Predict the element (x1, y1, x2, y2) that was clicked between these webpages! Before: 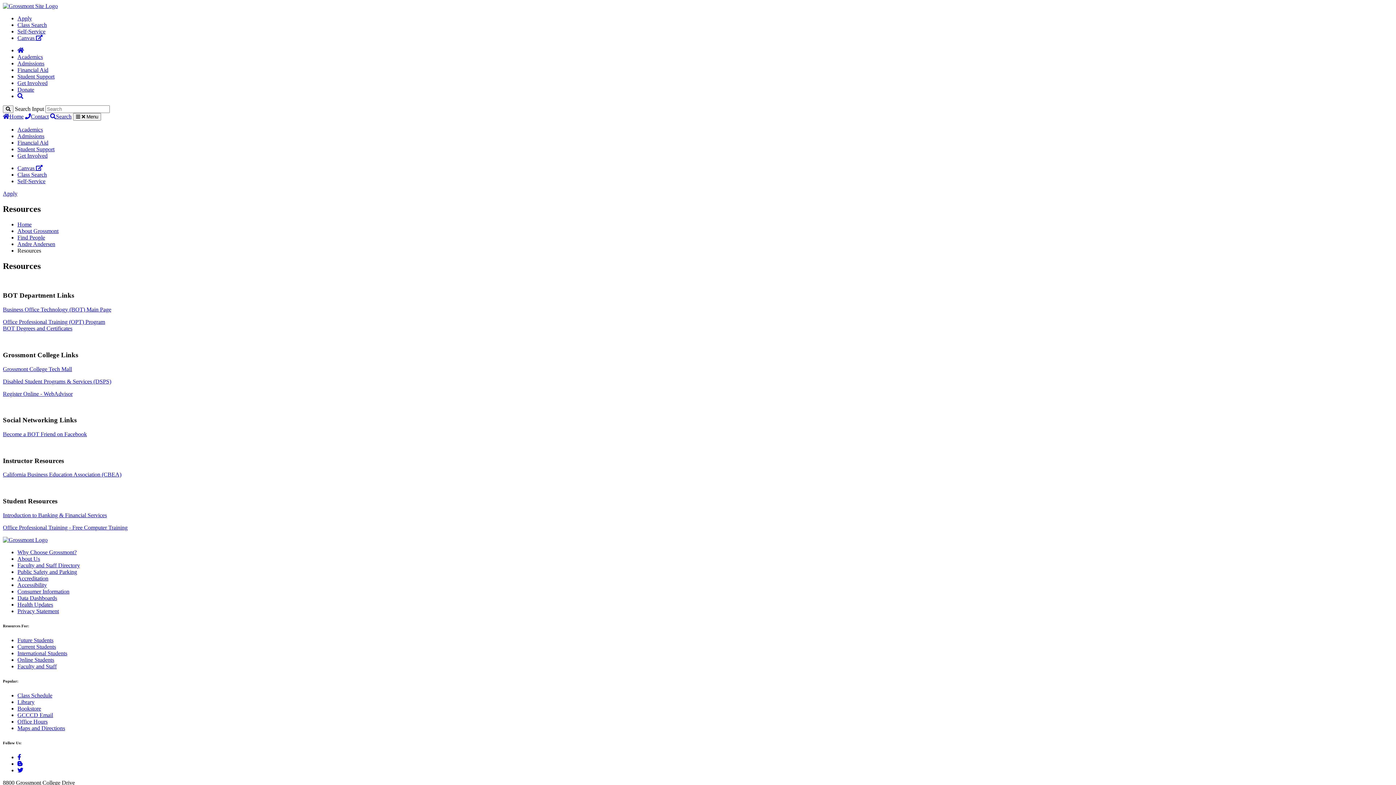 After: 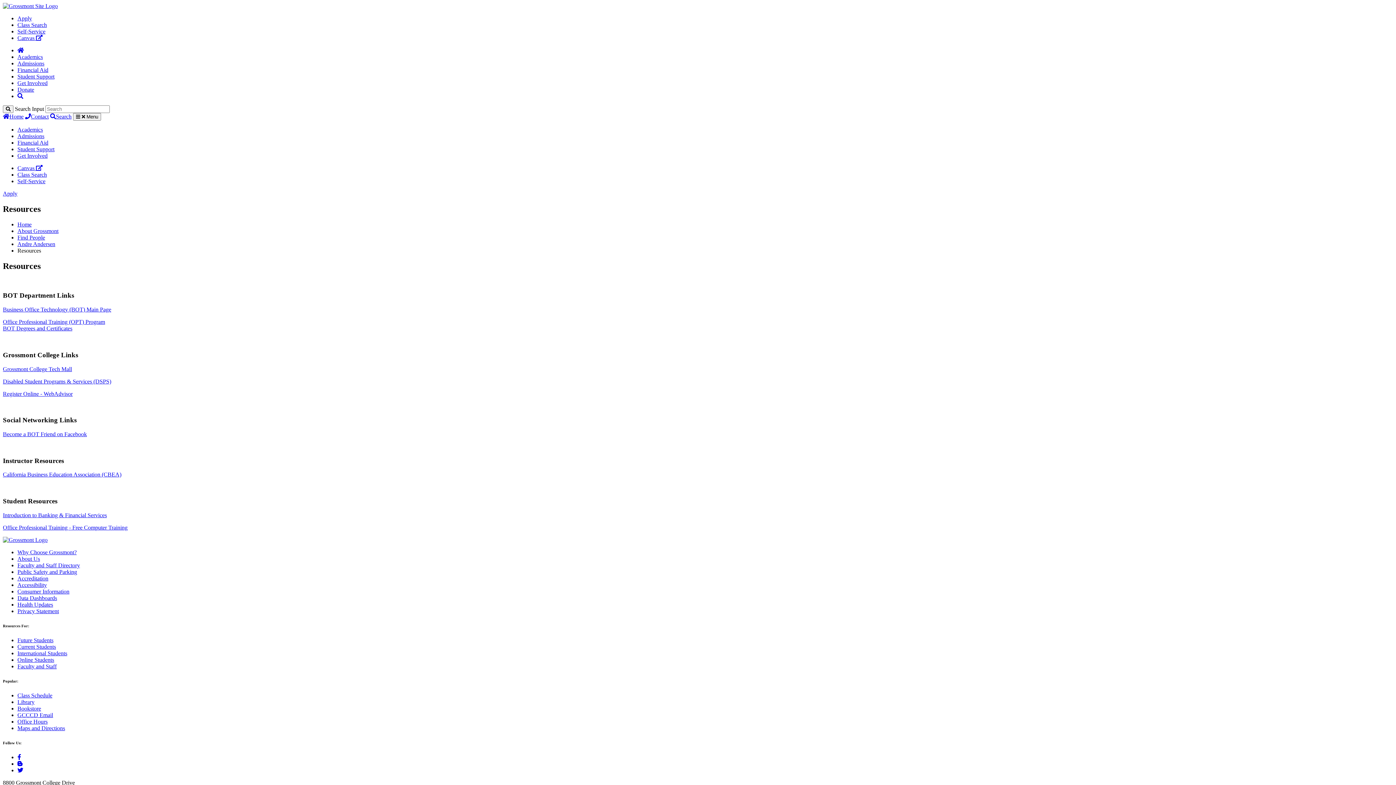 Action: bbox: (2, 524, 127, 530) label: Office Professional Training - Free Computer Training